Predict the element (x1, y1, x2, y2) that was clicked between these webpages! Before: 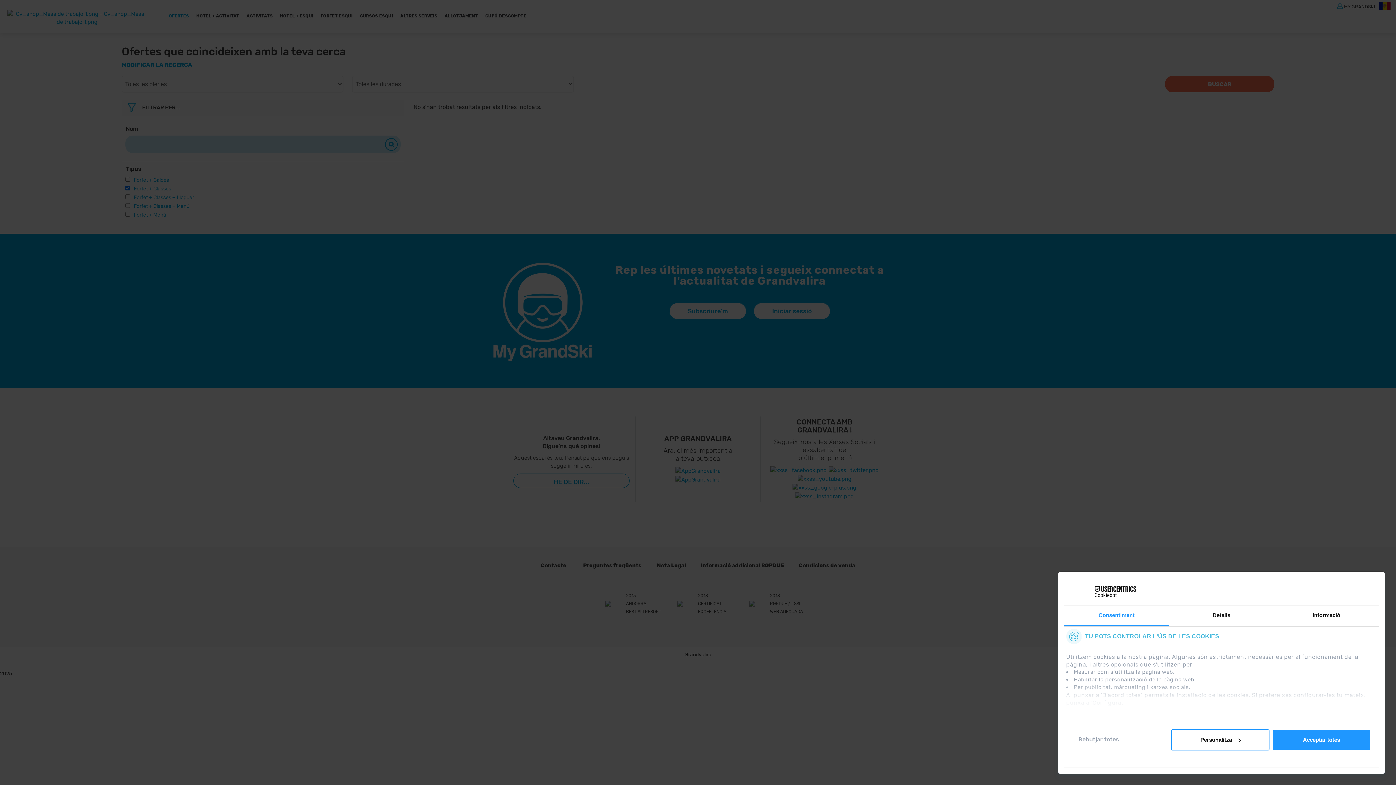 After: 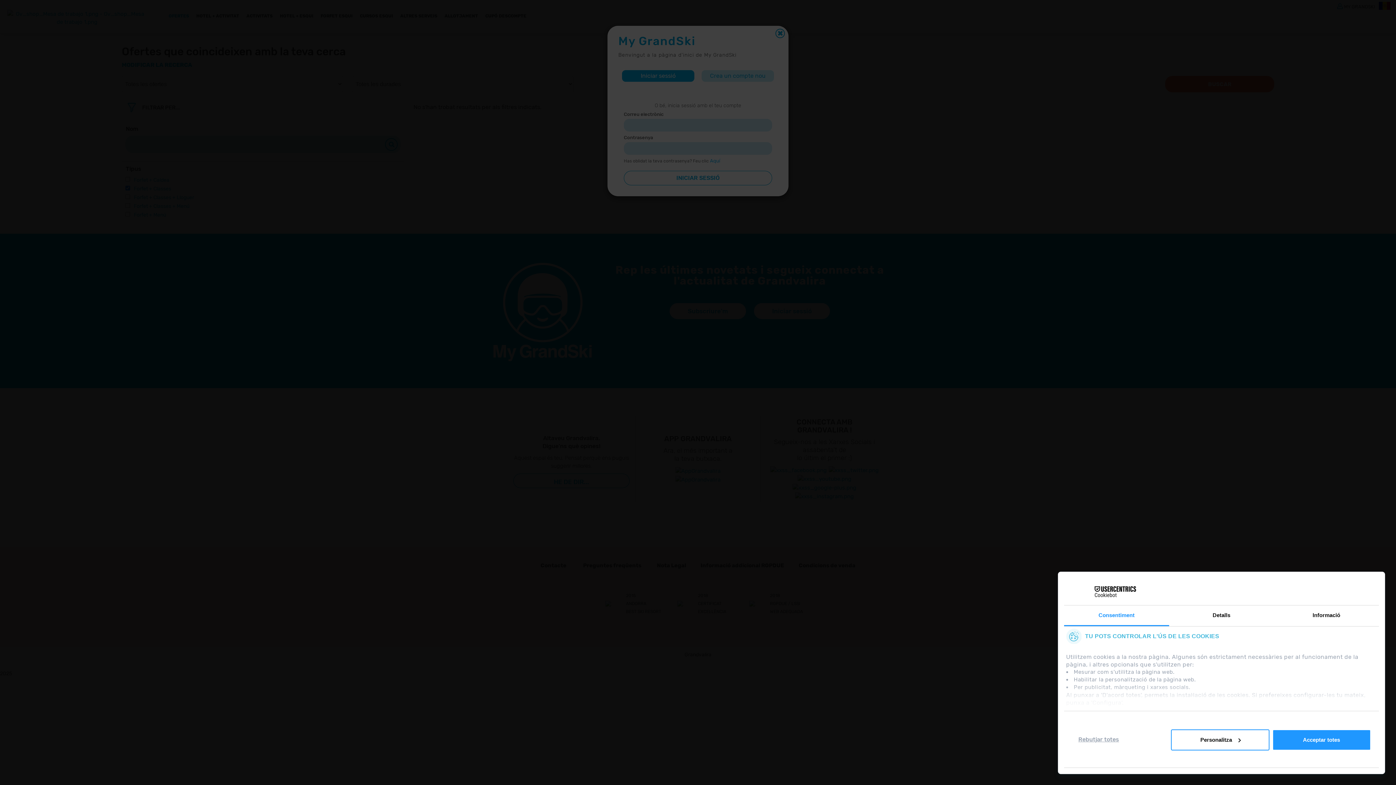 Action: bbox: (753, 302, 830, 319) label: Iniciar sessió